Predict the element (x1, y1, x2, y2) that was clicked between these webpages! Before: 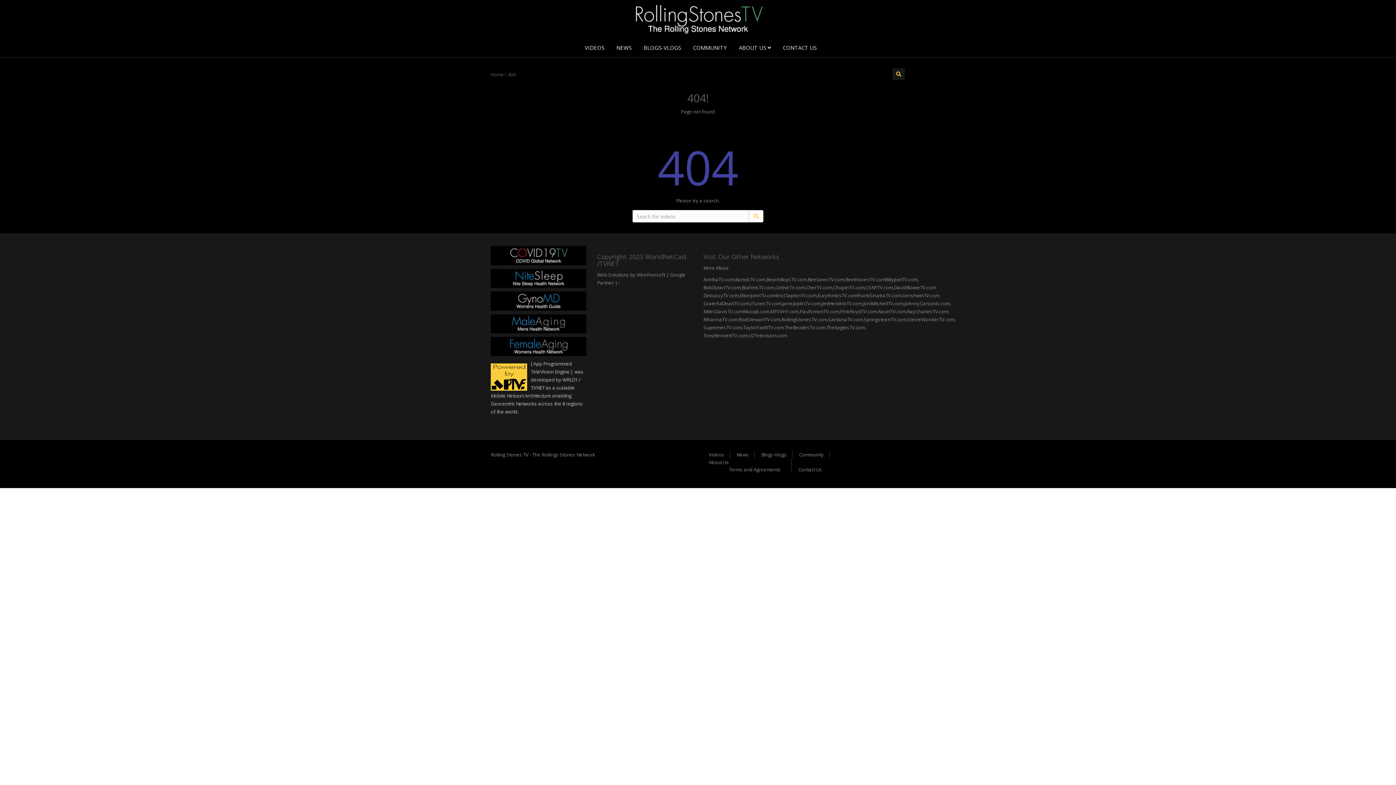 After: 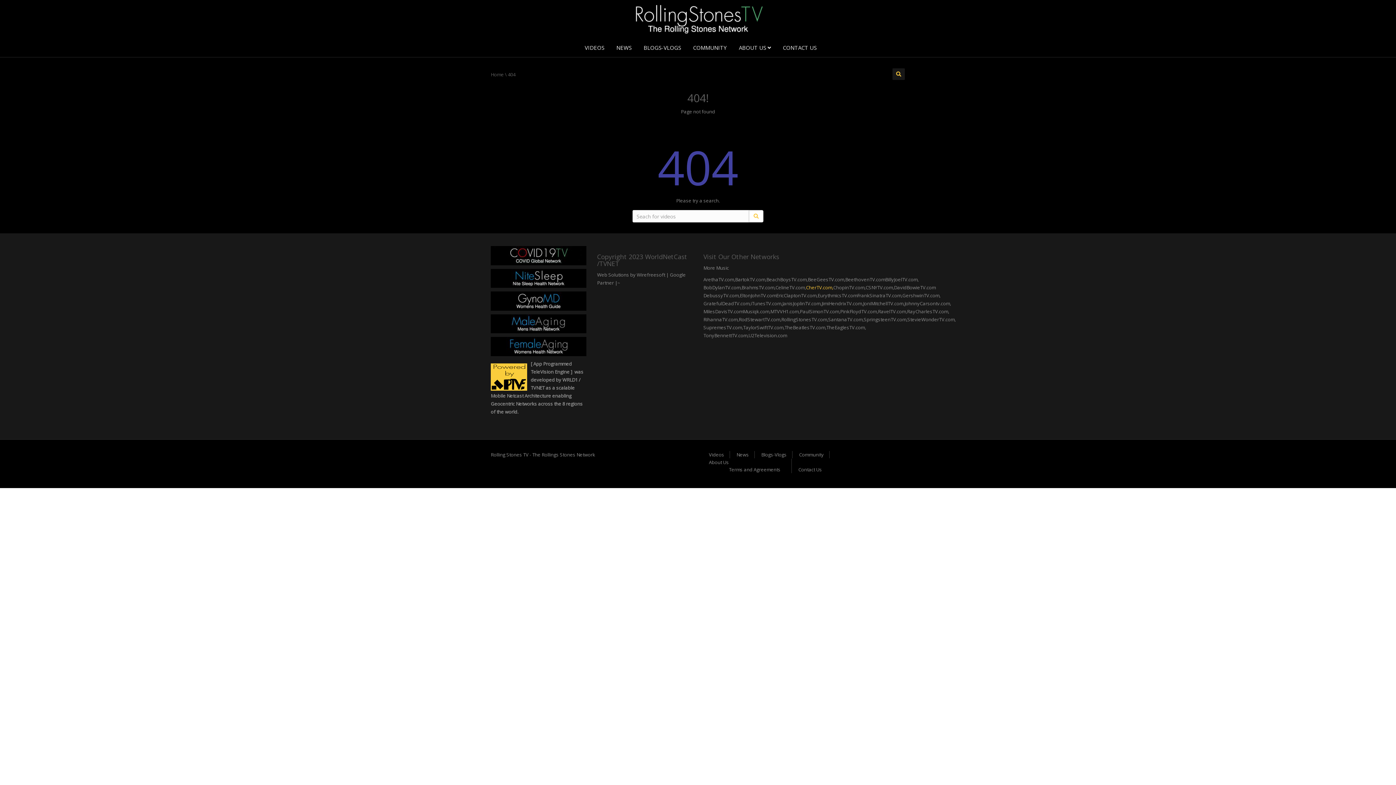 Action: label: CherTV.com, bbox: (806, 284, 833, 290)